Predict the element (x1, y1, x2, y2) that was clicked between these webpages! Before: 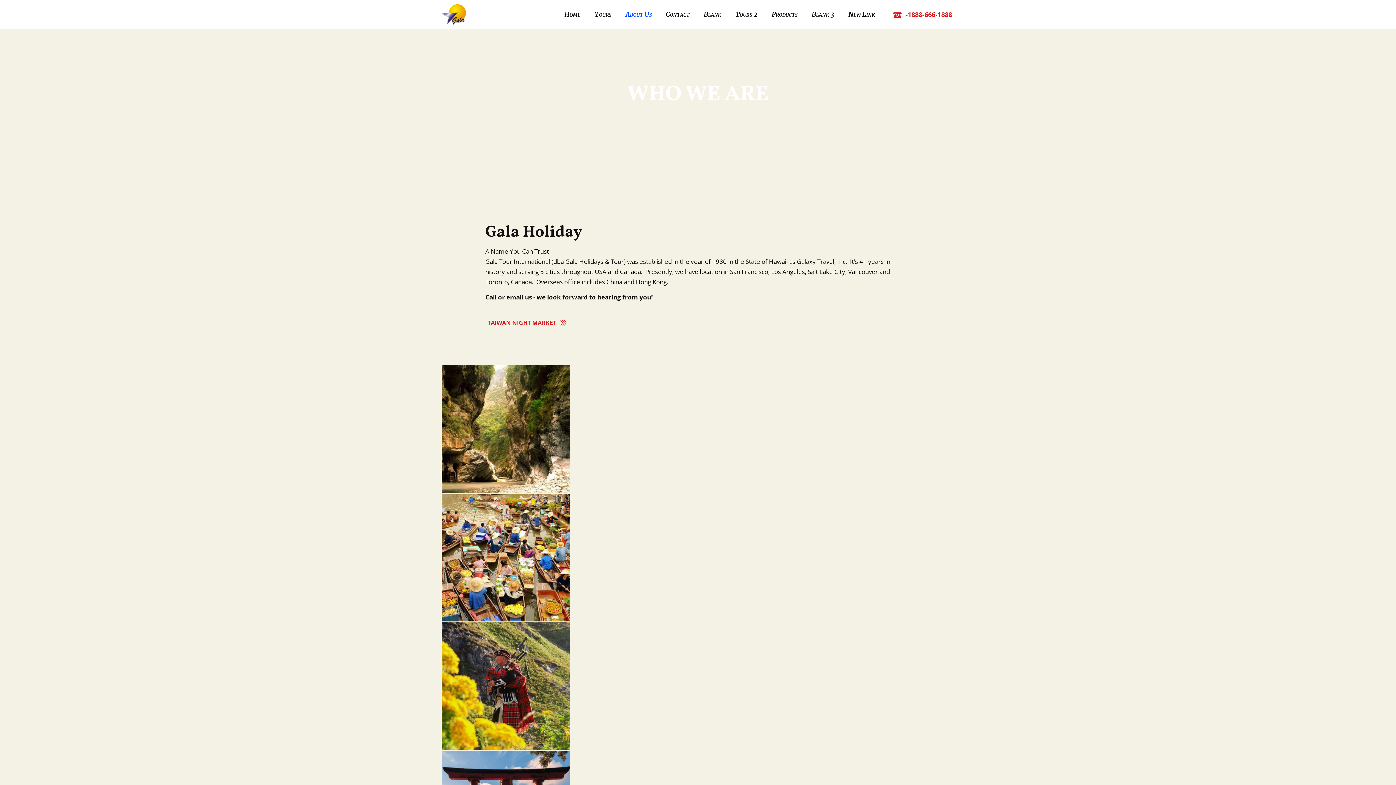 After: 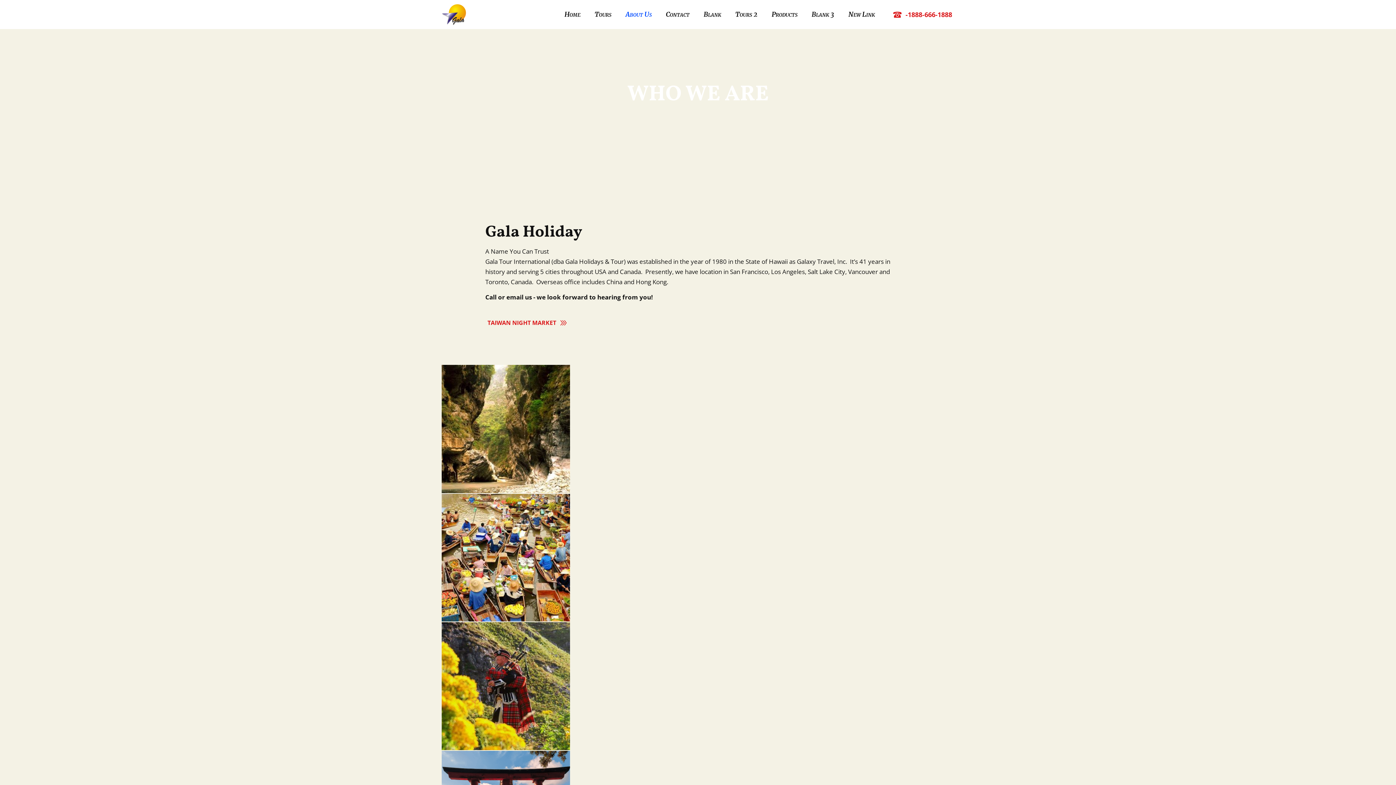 Action: bbox: (441, 3, 466, 25)